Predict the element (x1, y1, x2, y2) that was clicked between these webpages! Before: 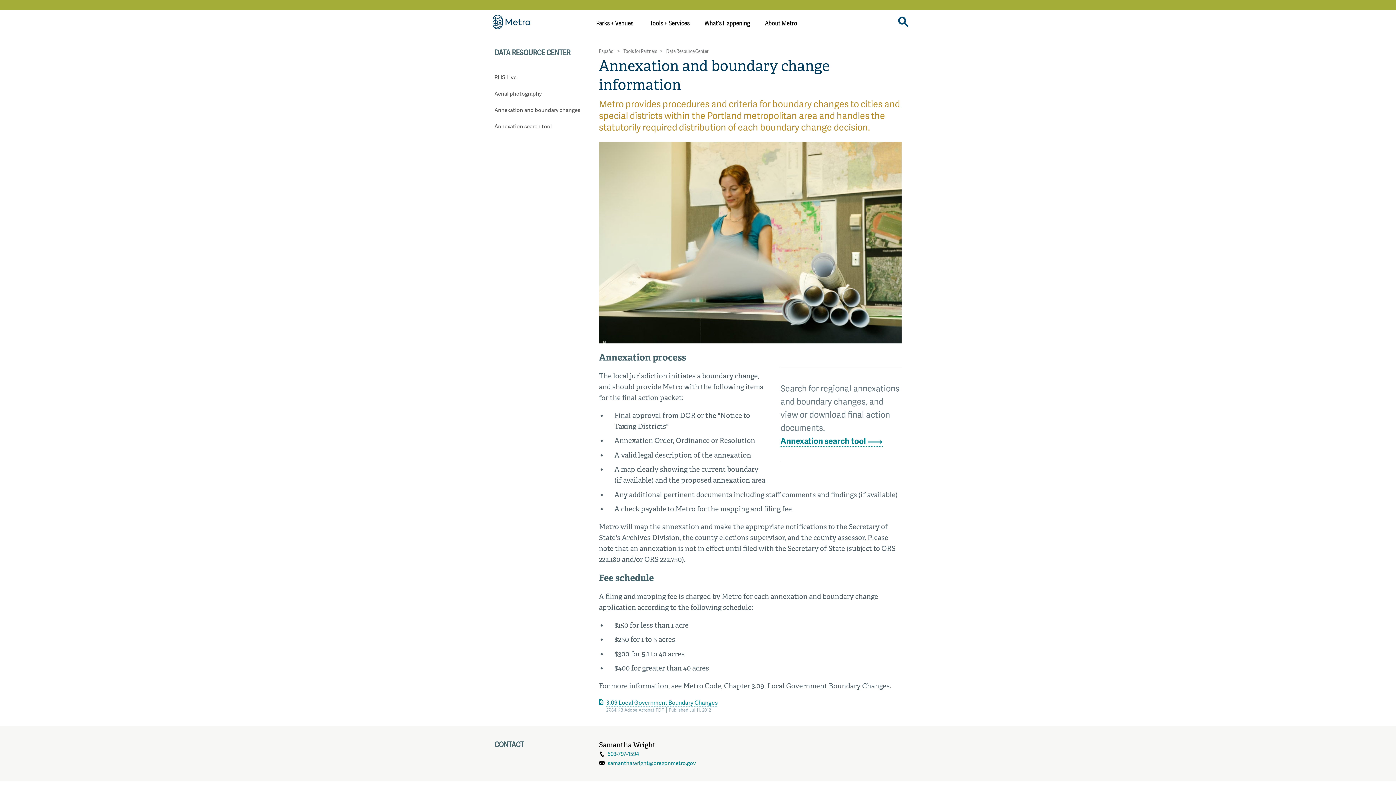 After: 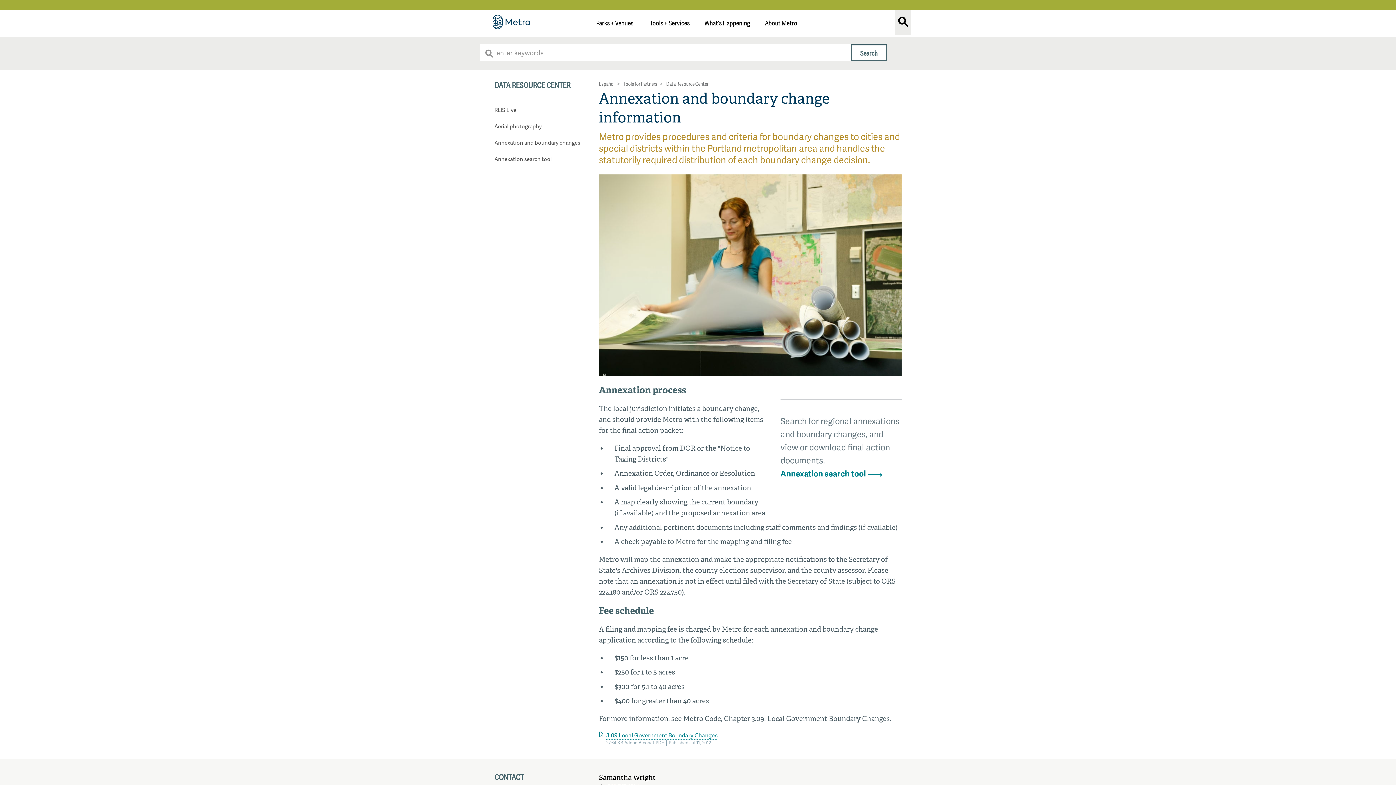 Action: bbox: (895, 7, 911, 34)